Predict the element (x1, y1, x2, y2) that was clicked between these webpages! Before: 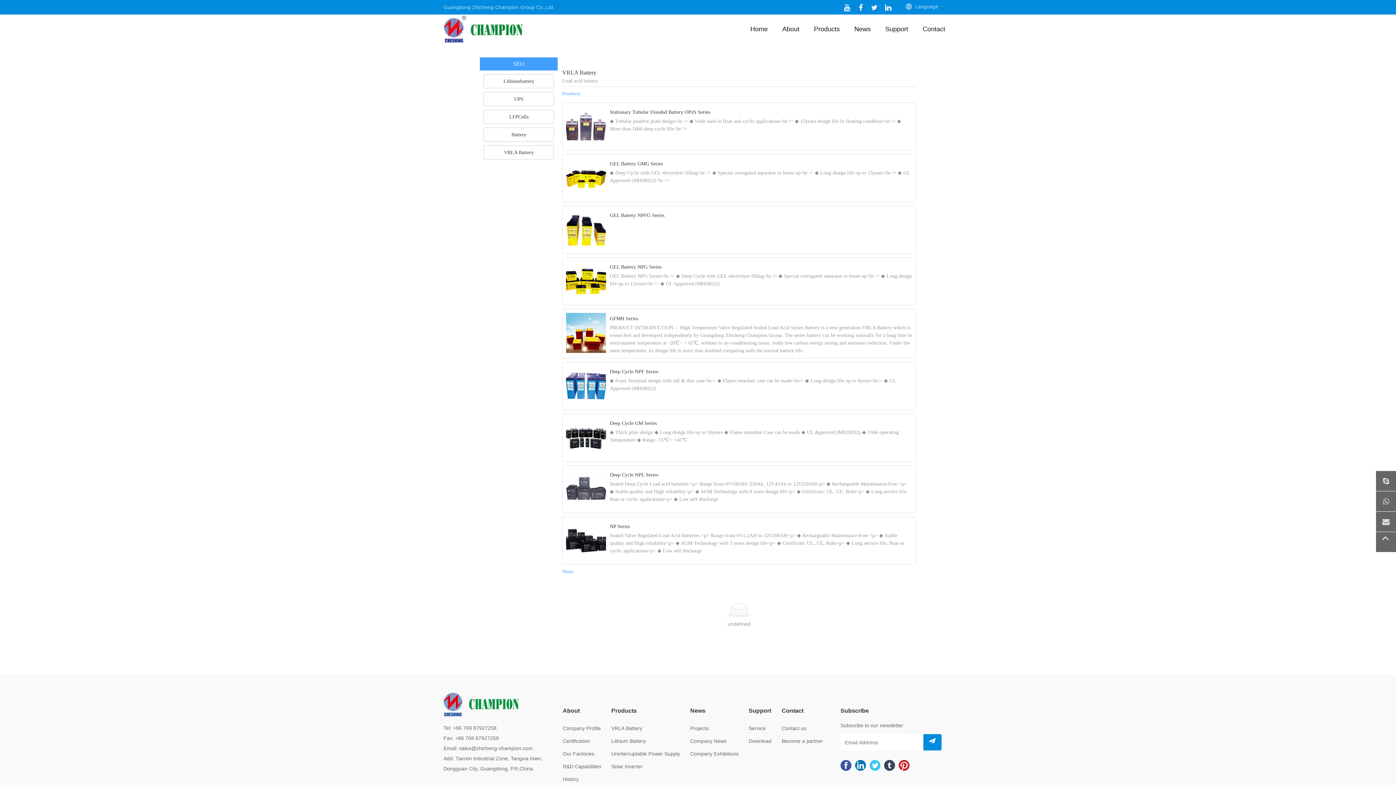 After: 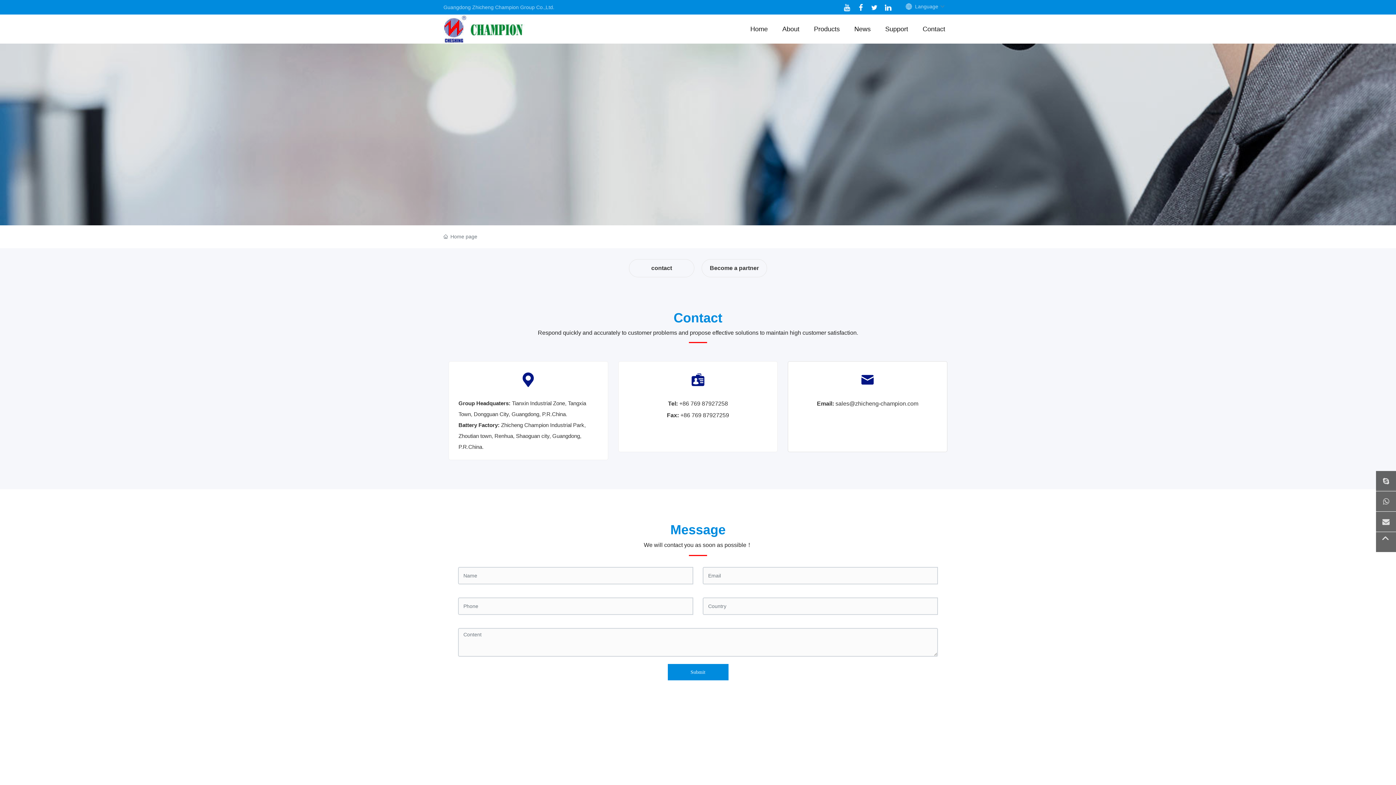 Action: bbox: (781, 722, 833, 735) label: Contact us